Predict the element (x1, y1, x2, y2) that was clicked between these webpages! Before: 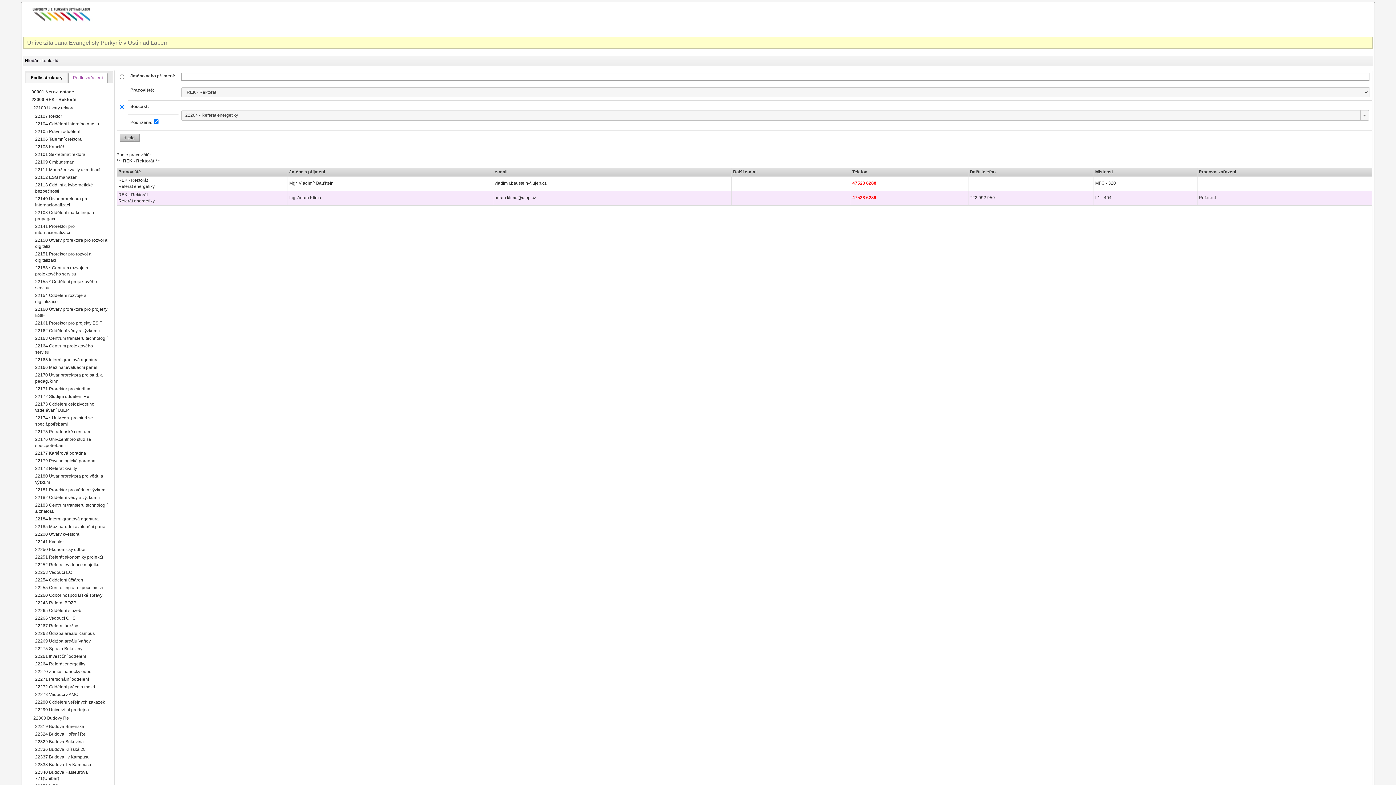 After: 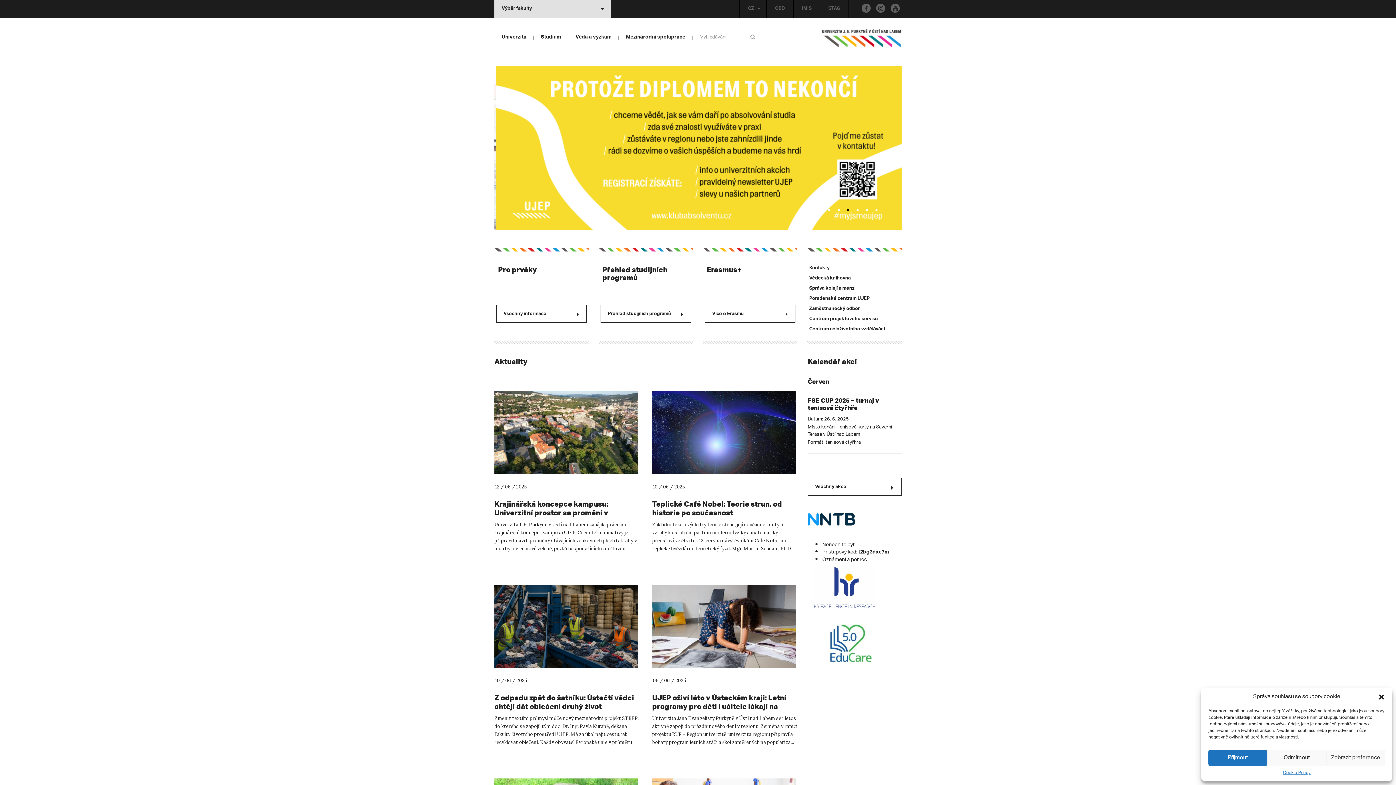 Action: bbox: (23, 13, 100, 18)